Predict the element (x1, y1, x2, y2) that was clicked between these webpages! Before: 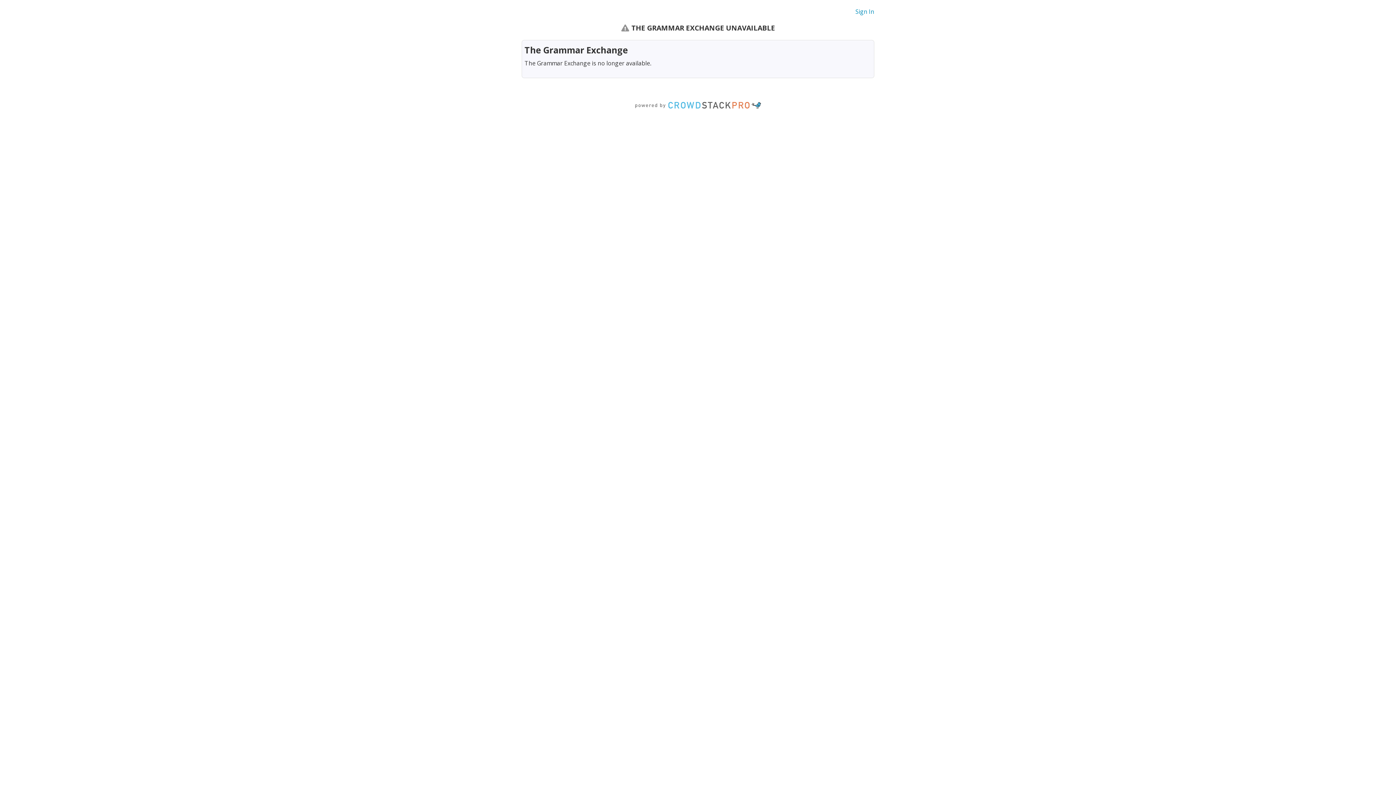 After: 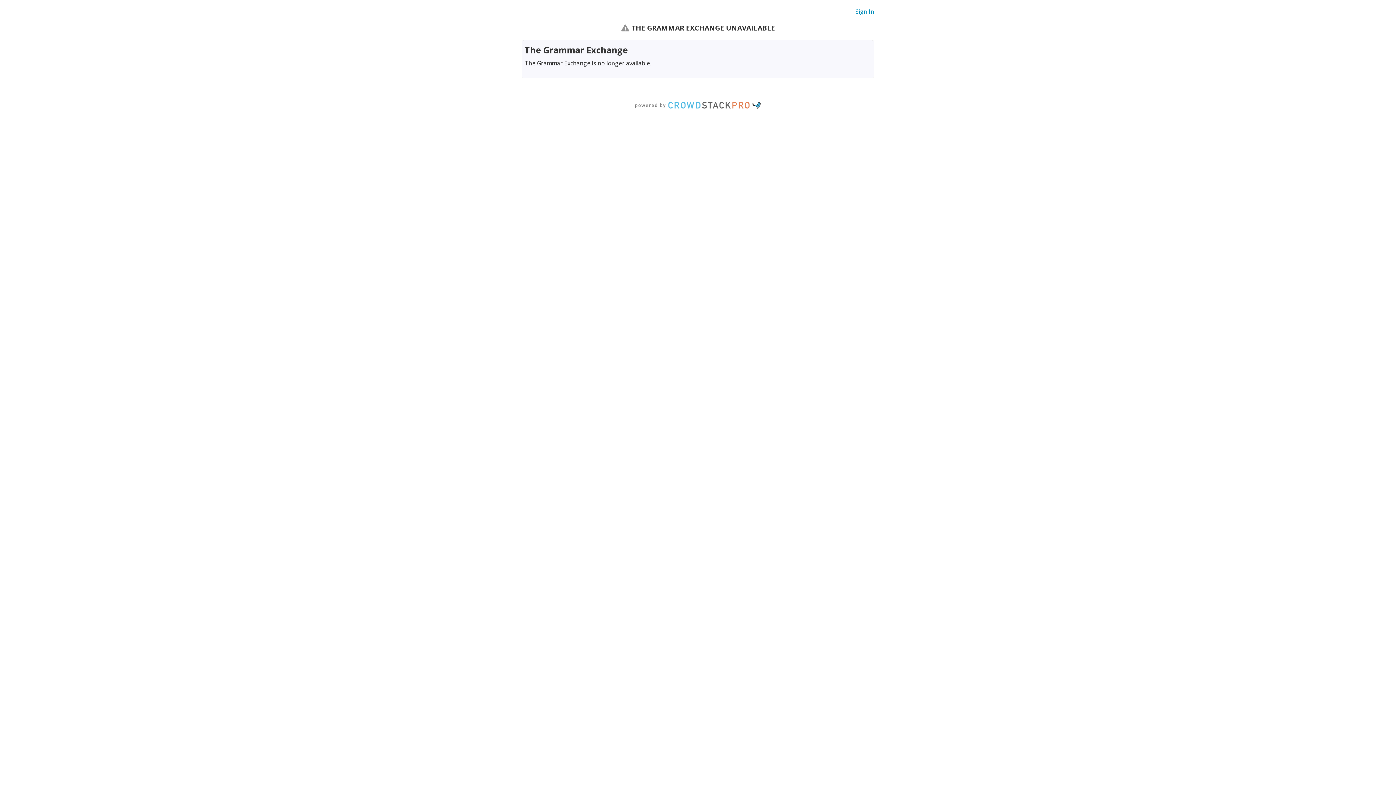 Action: label: Crowdstack Pro bbox: (633, 104, 762, 112)